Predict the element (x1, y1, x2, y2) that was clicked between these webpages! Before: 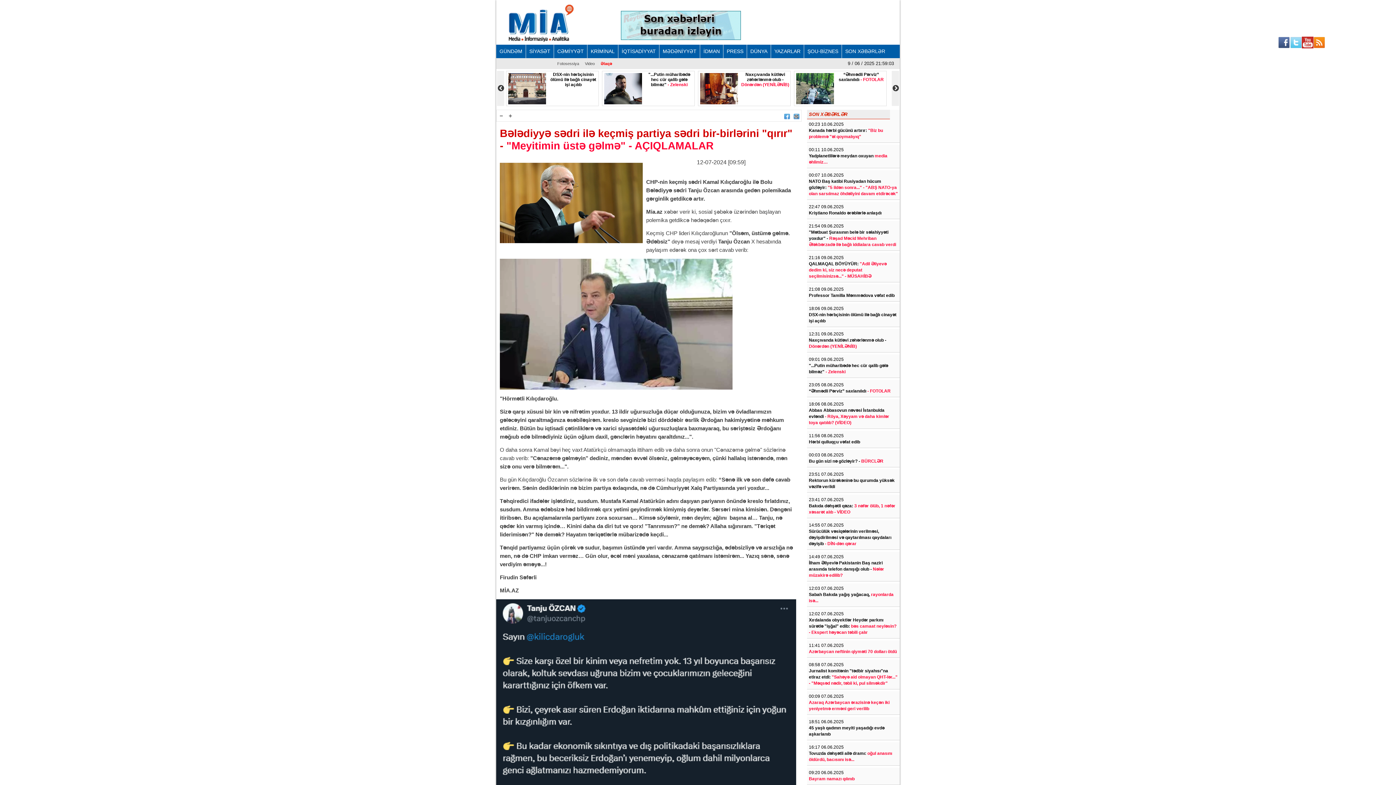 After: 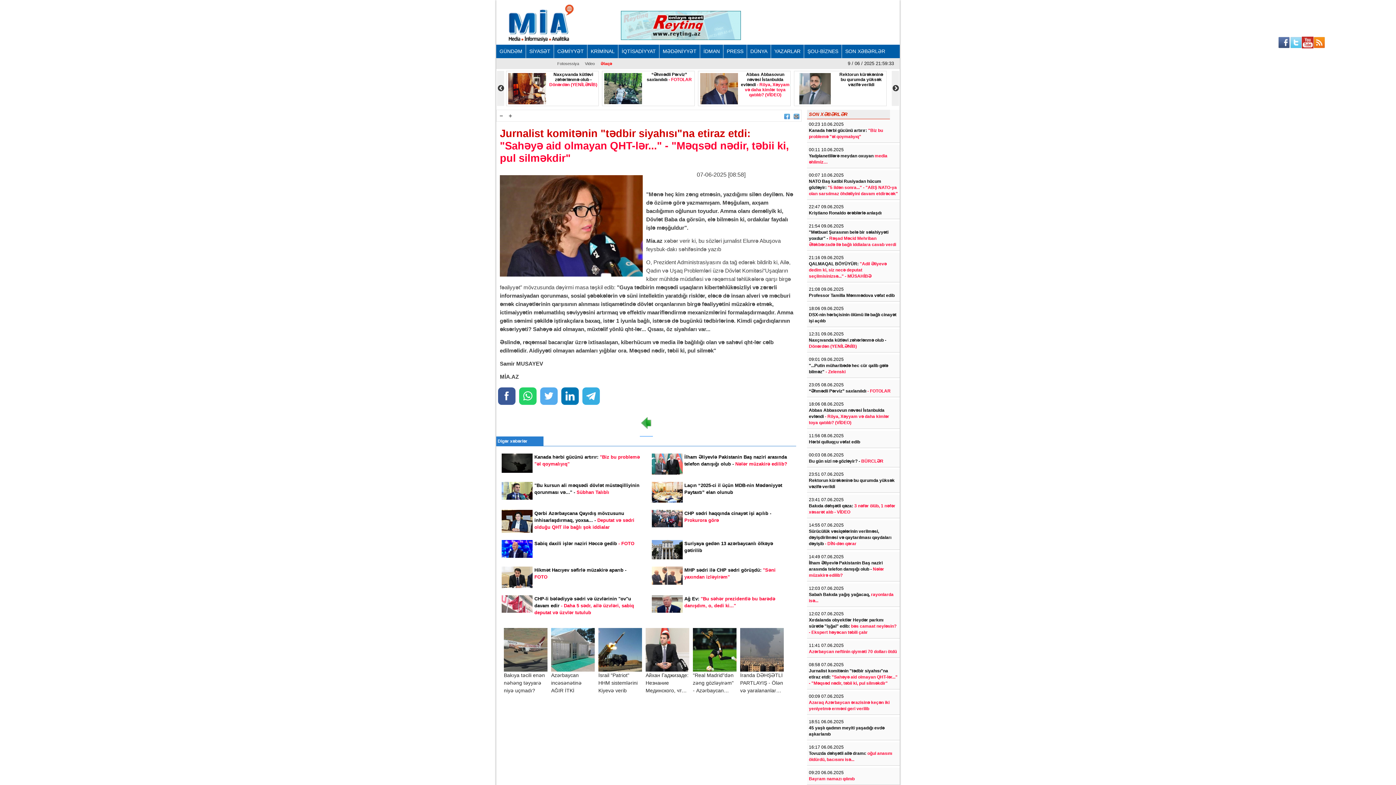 Action: label: Jurnalist komitənin "tədbir siyahısı"na etiraz etdi: "Sahəyə aid olmayan QHT-lər..." - "Məqsəd nədir, təbii ki, pul silməkdir" bbox: (809, 668, 898, 686)